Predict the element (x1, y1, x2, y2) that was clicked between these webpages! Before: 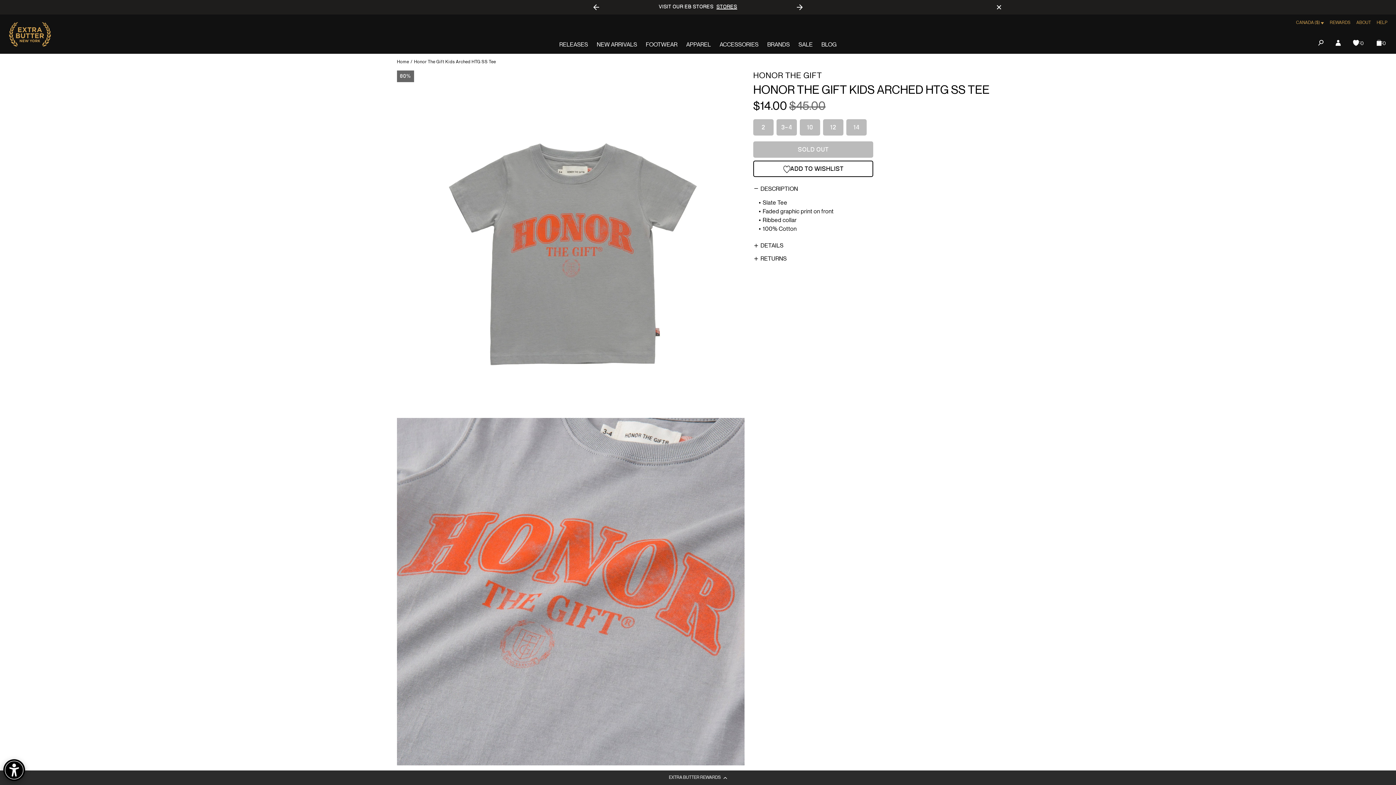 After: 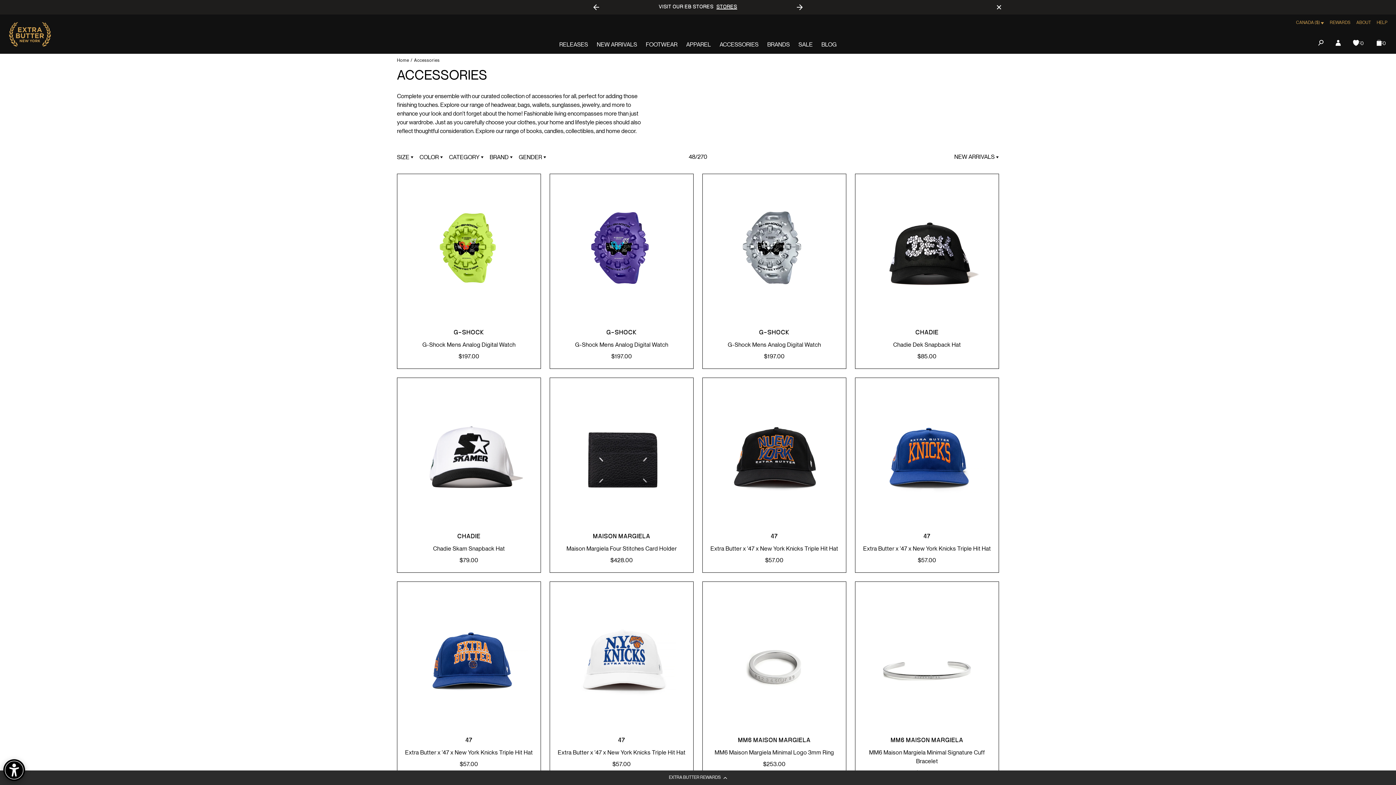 Action: label: ACCESSORIES bbox: (715, 39, 763, 50)